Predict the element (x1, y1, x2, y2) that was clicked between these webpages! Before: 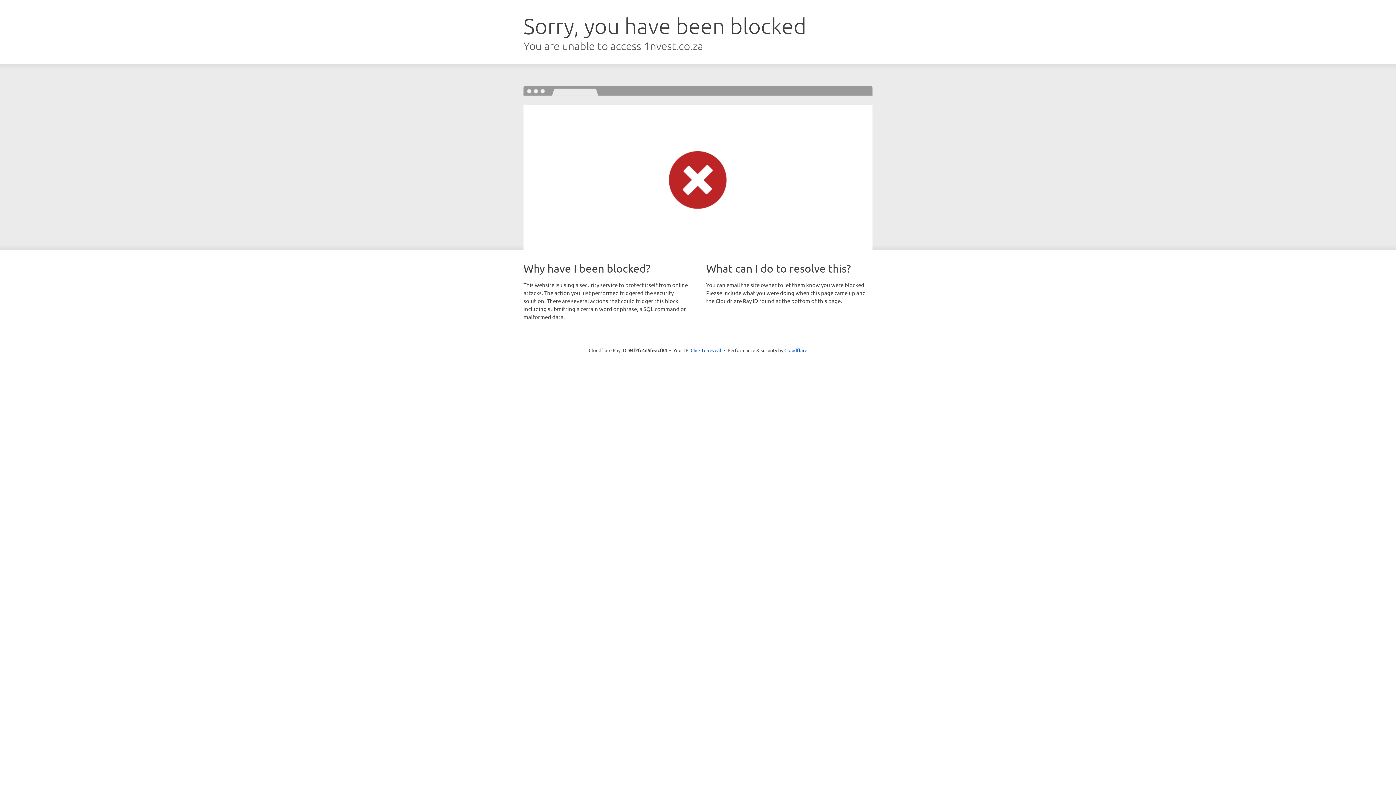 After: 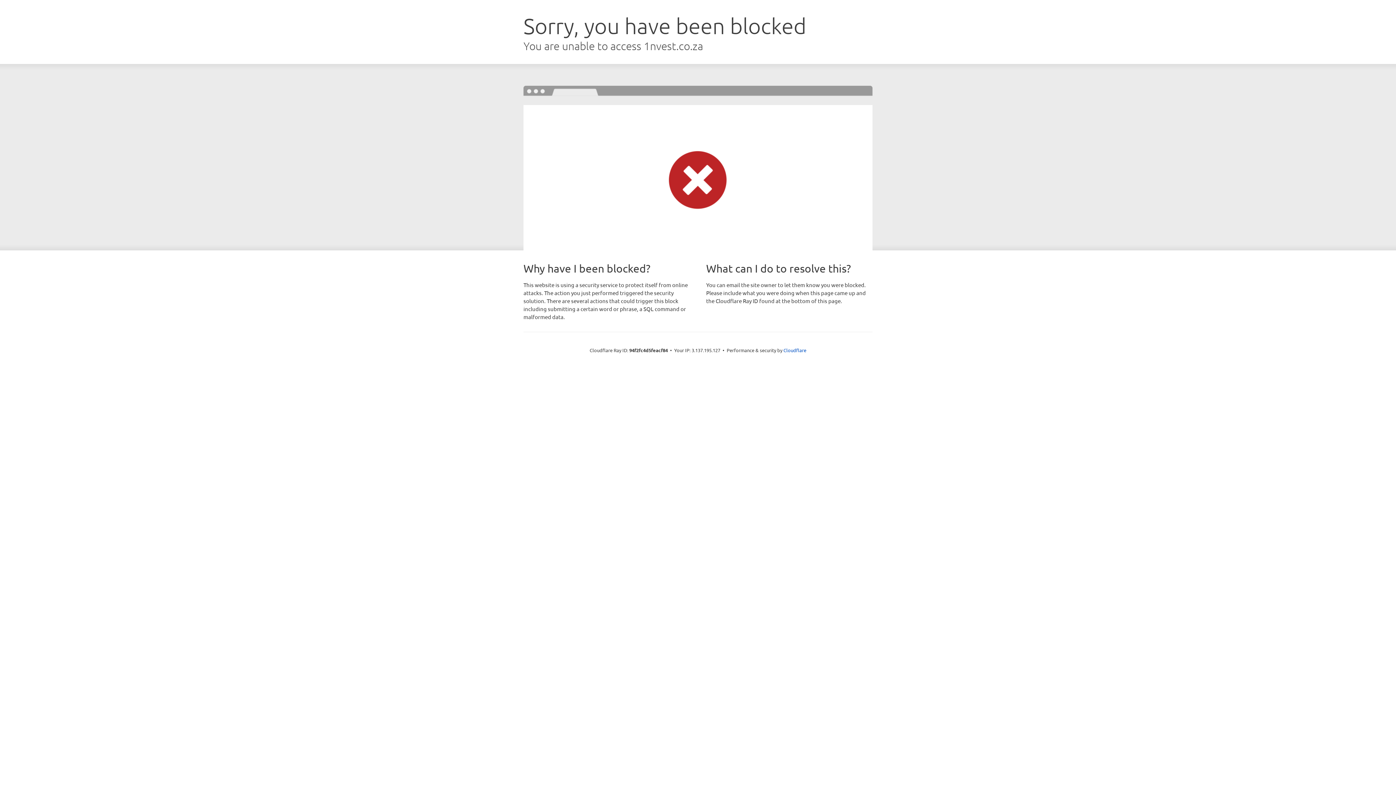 Action: bbox: (690, 346, 721, 353) label: Click to reveal